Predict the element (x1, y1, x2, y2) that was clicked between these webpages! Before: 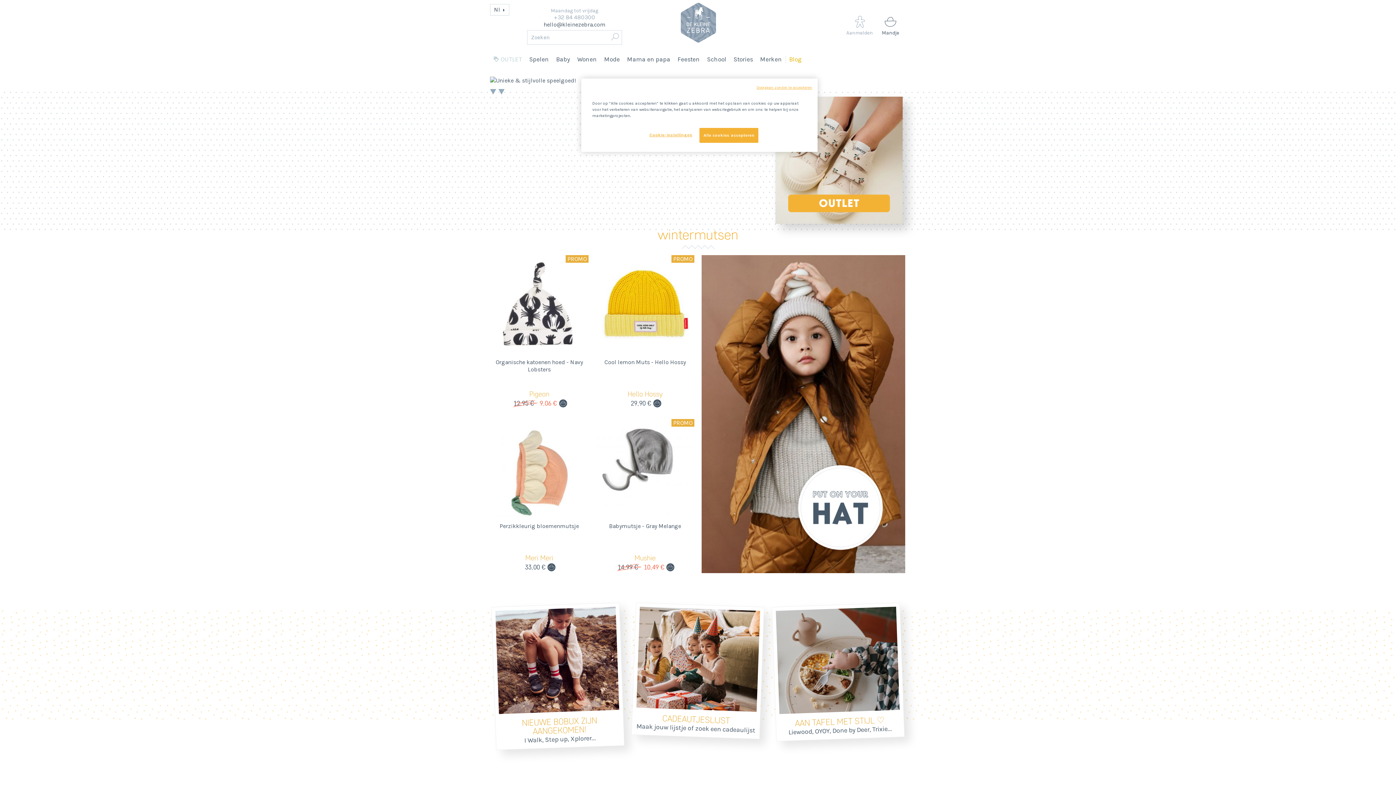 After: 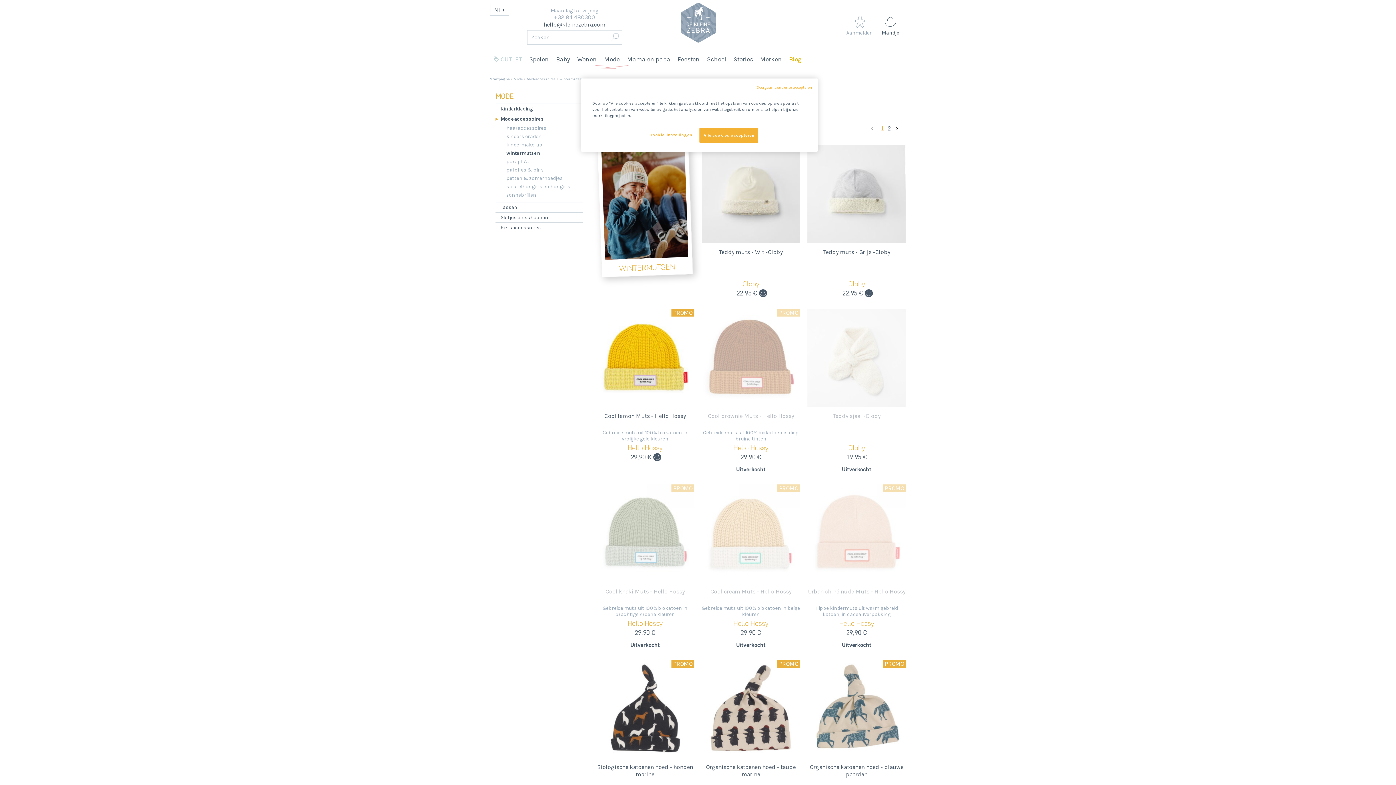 Action: bbox: (701, 410, 905, 417)